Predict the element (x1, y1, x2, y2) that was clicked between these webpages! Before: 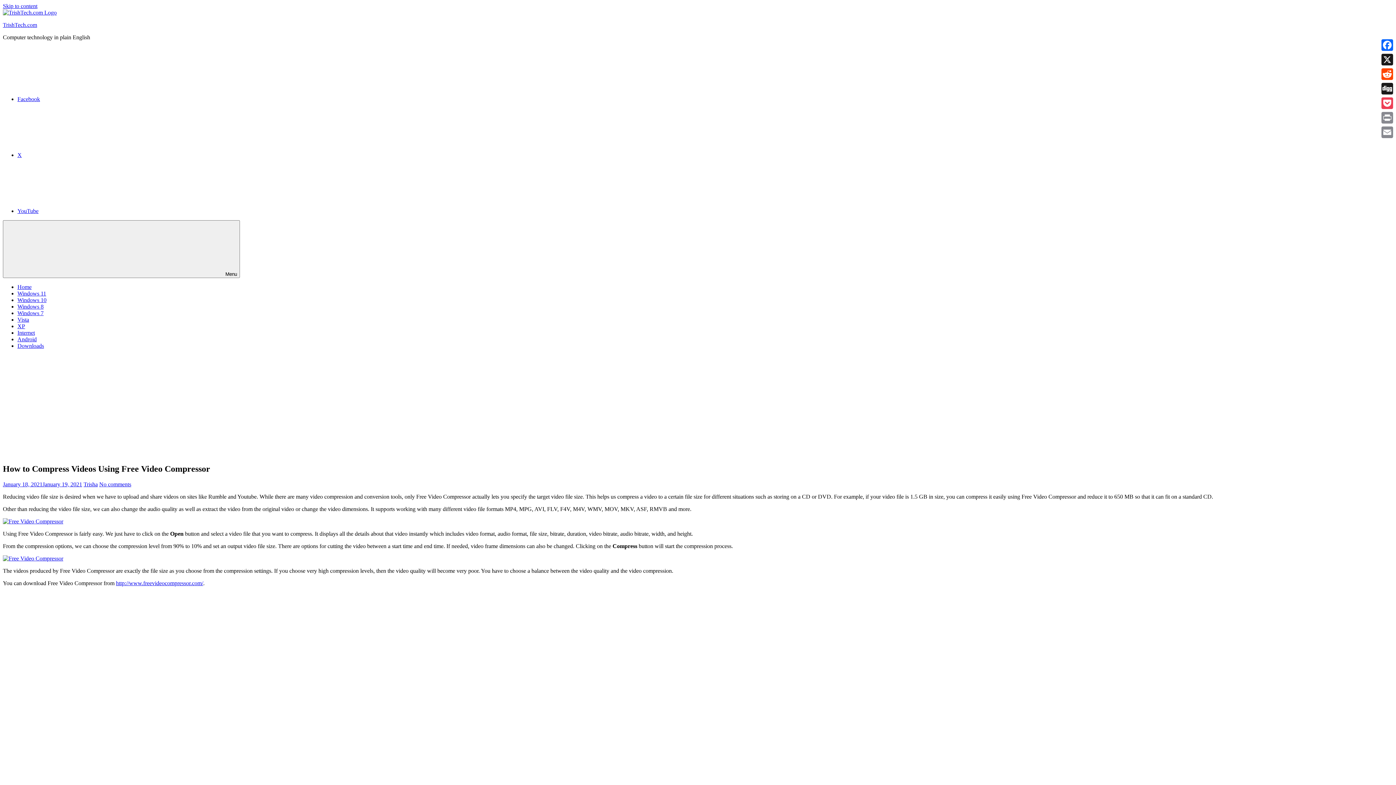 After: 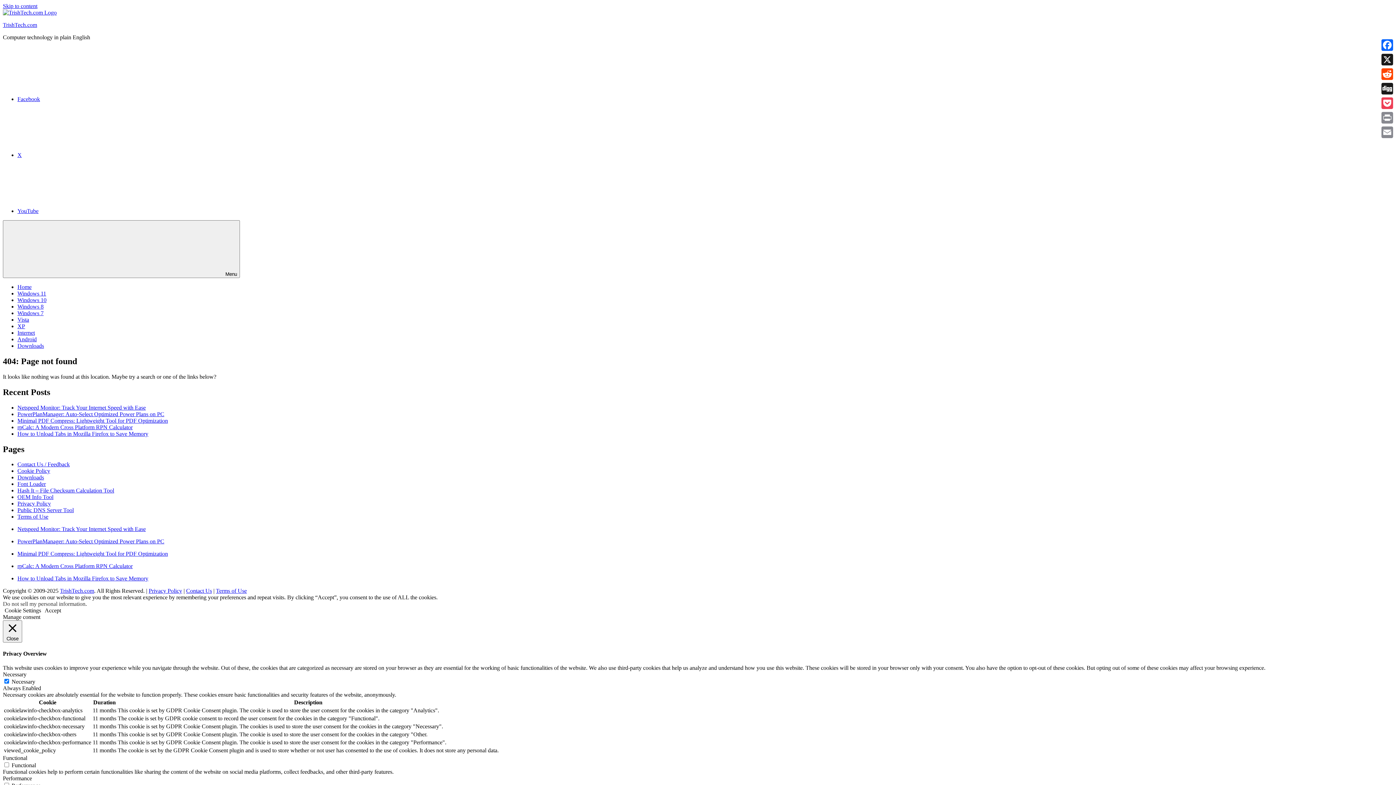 Action: bbox: (2, 555, 63, 561)